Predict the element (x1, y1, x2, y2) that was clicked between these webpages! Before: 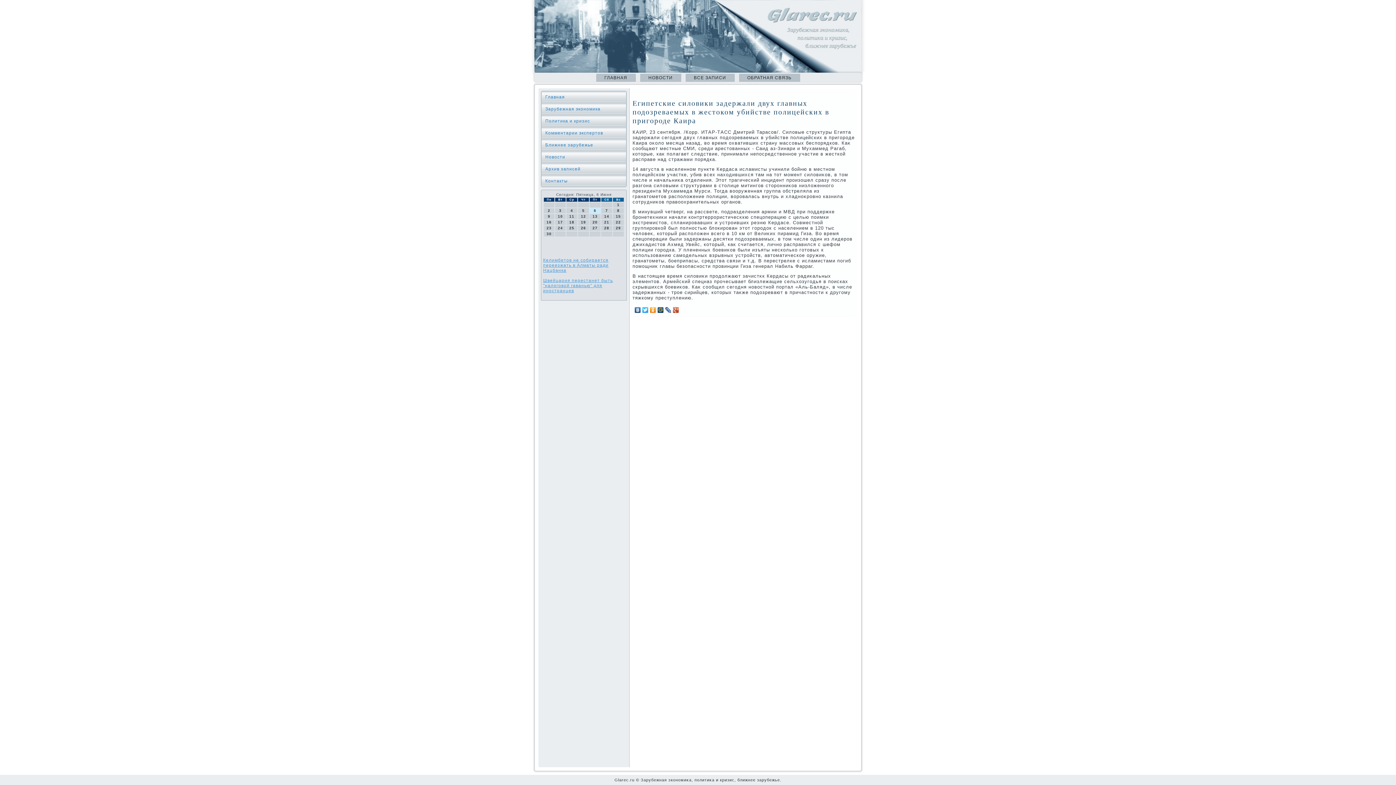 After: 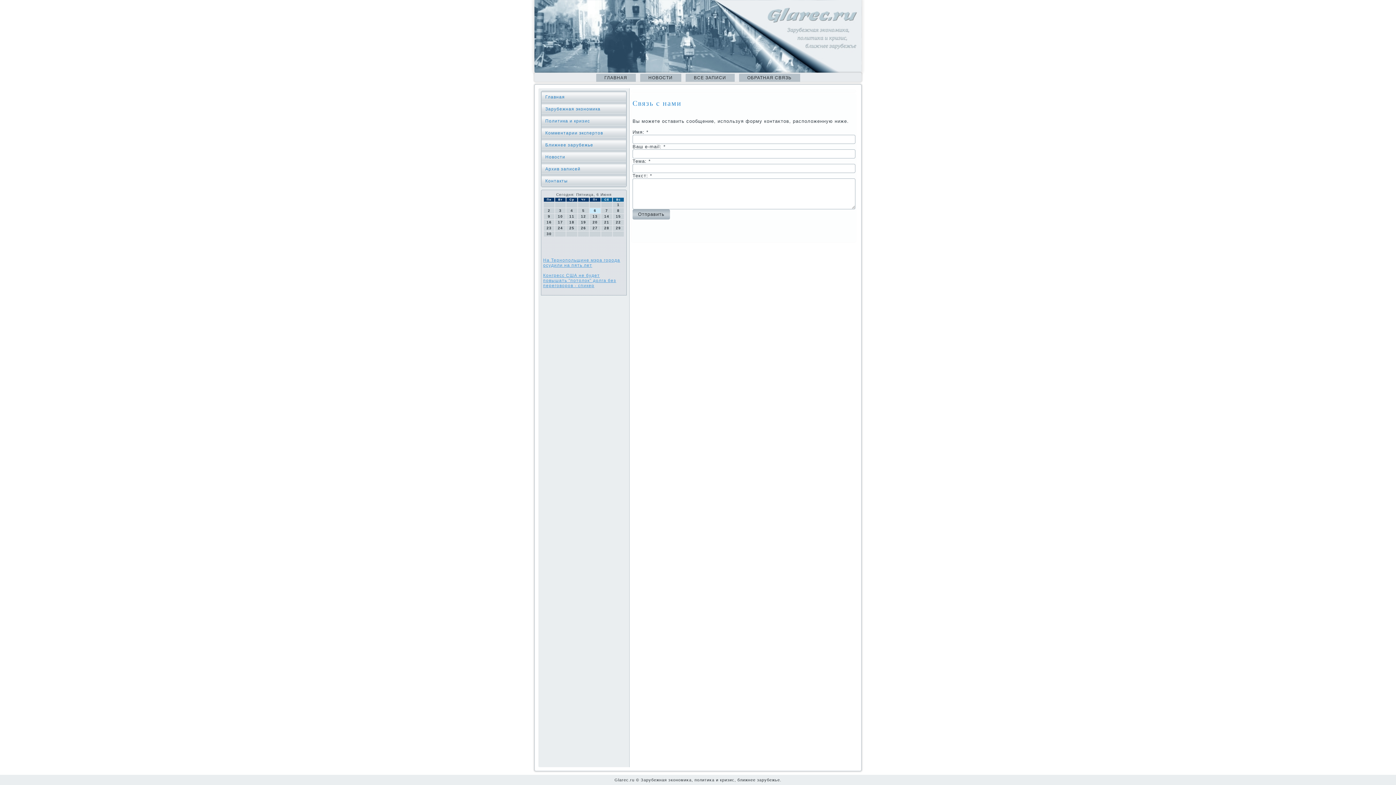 Action: label: Контакты bbox: (541, 175, 626, 186)